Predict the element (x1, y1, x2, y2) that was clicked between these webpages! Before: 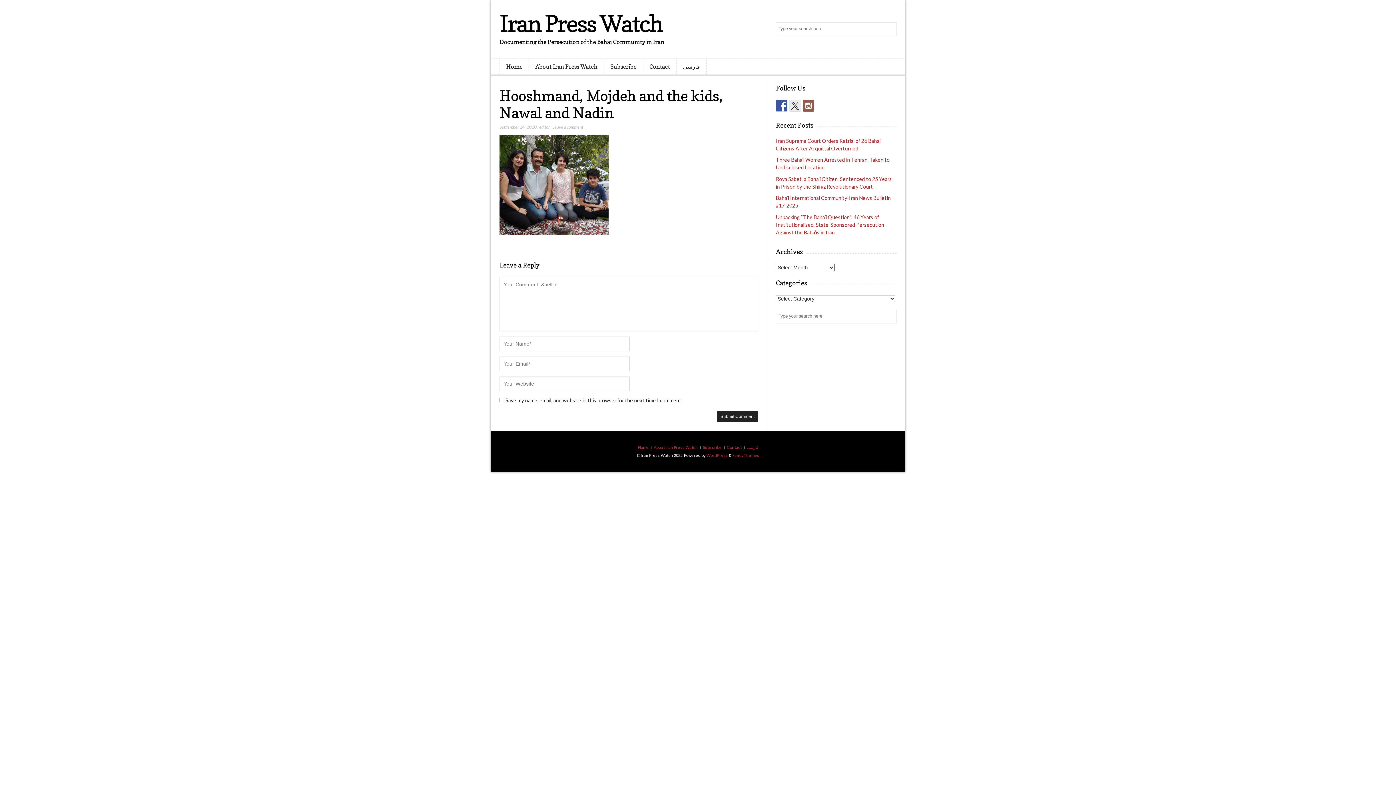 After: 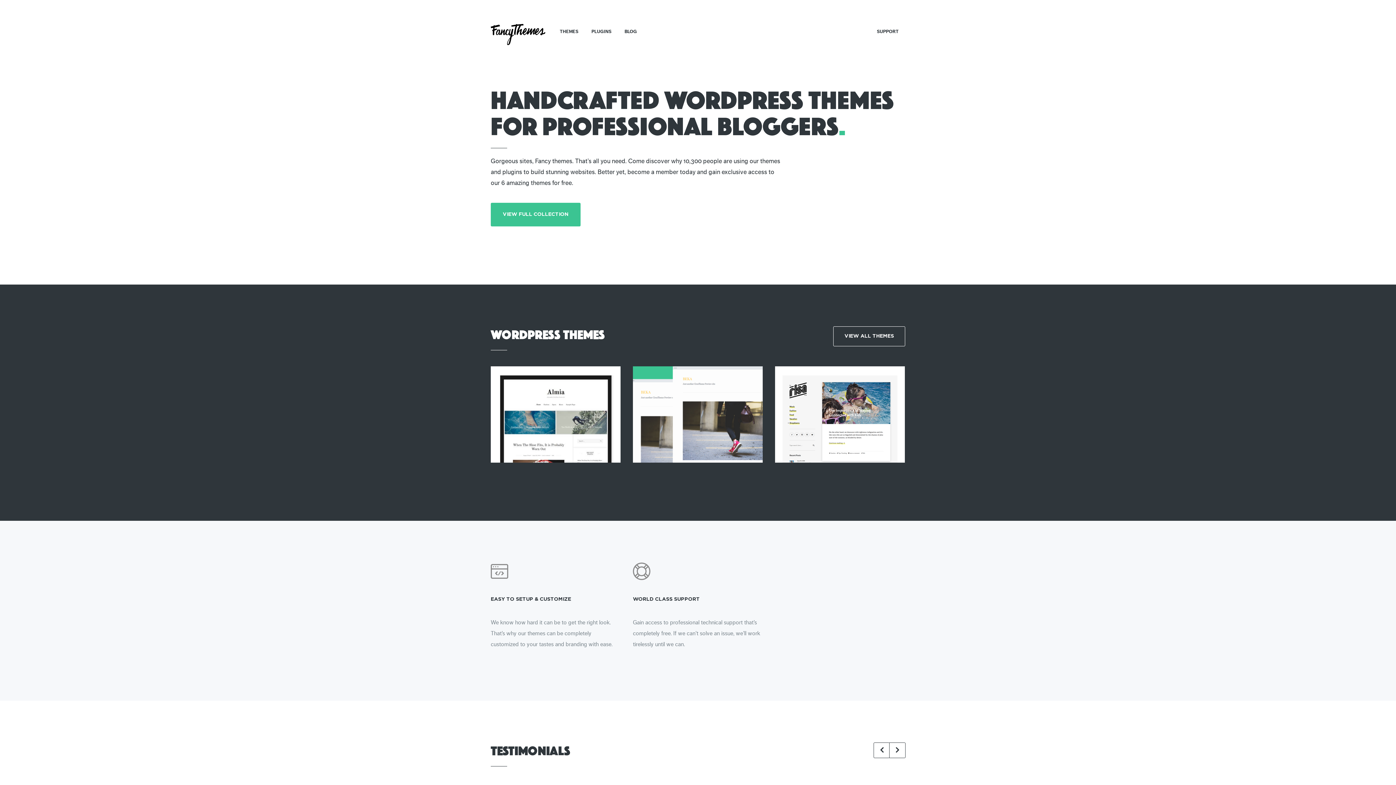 Action: bbox: (732, 453, 759, 457) label: FancyThemes